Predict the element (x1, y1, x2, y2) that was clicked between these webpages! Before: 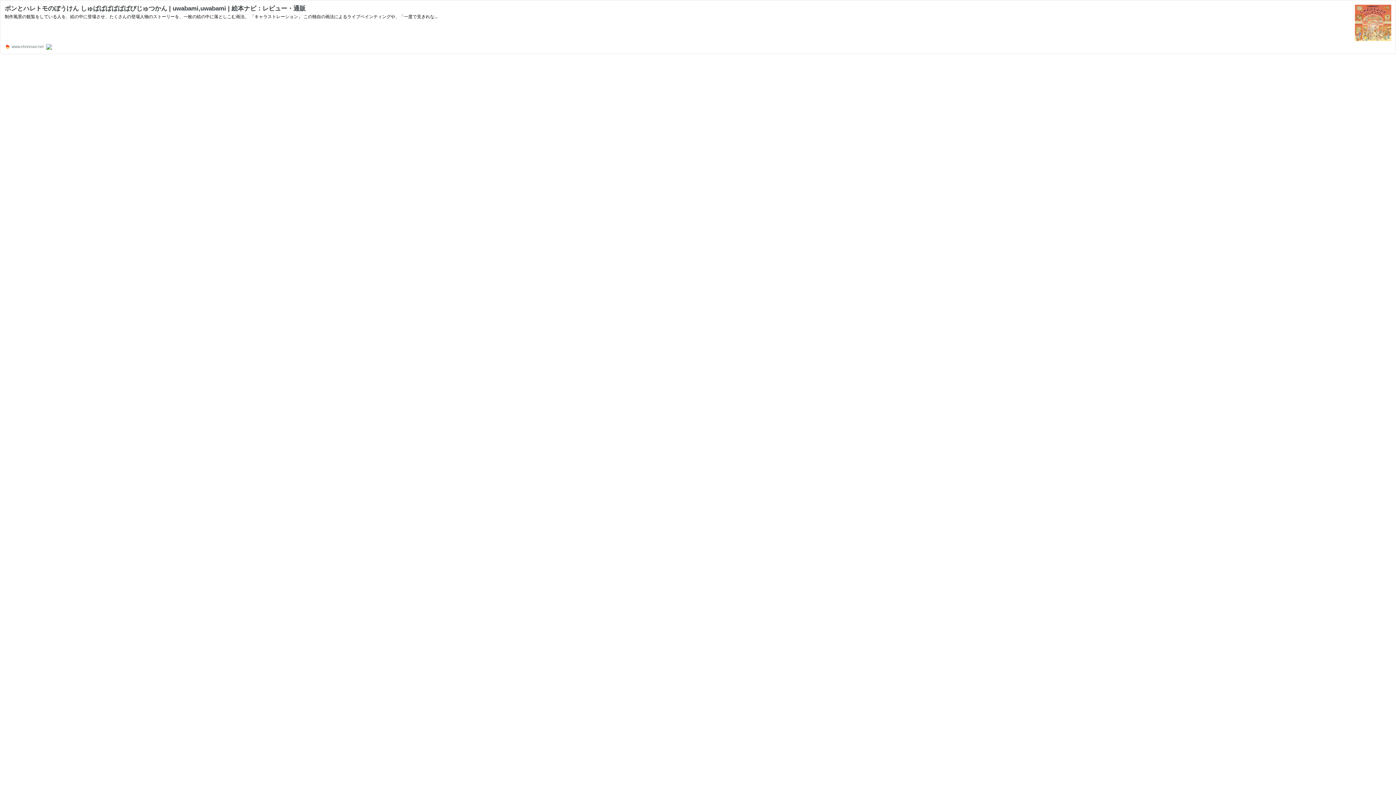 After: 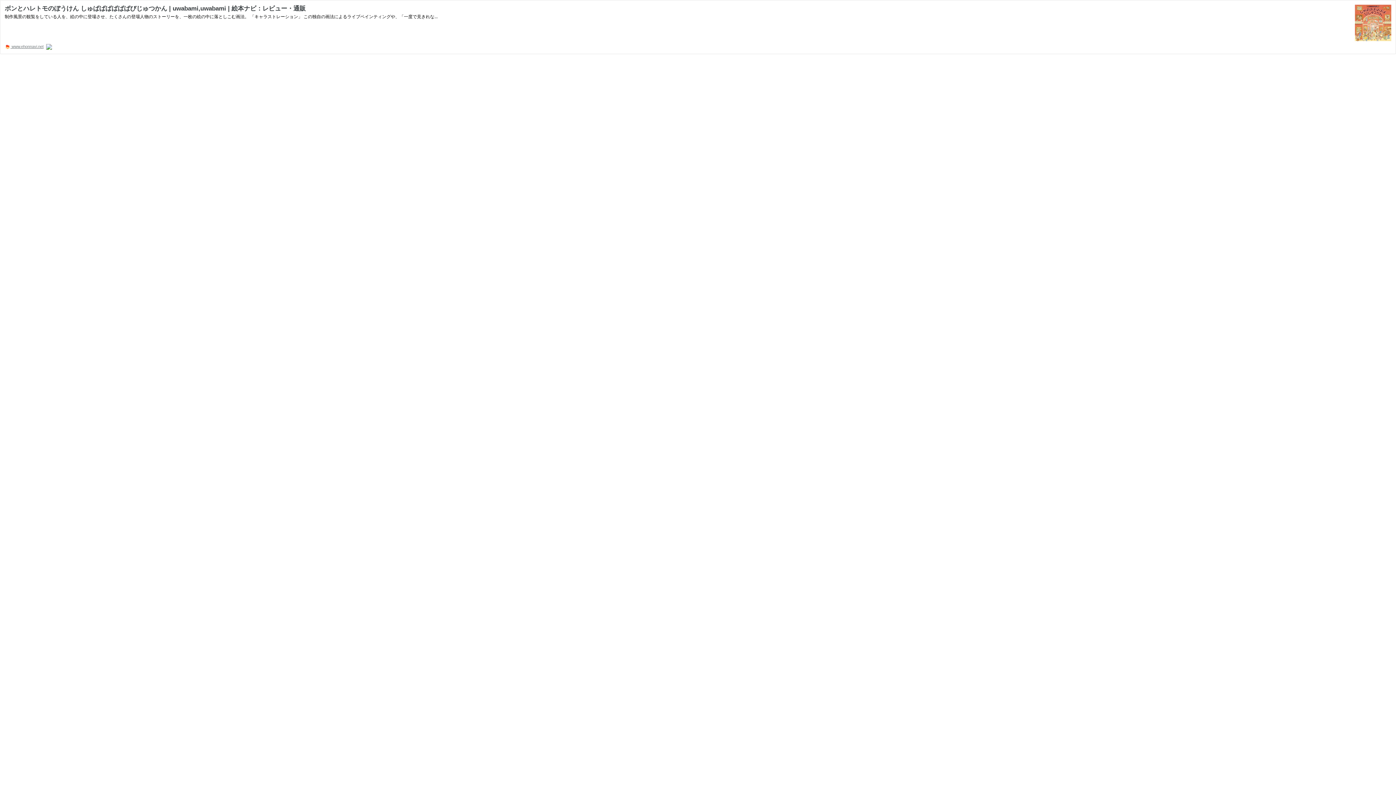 Action: bbox: (4, 44, 43, 48) label:  www.ehonnavi.net